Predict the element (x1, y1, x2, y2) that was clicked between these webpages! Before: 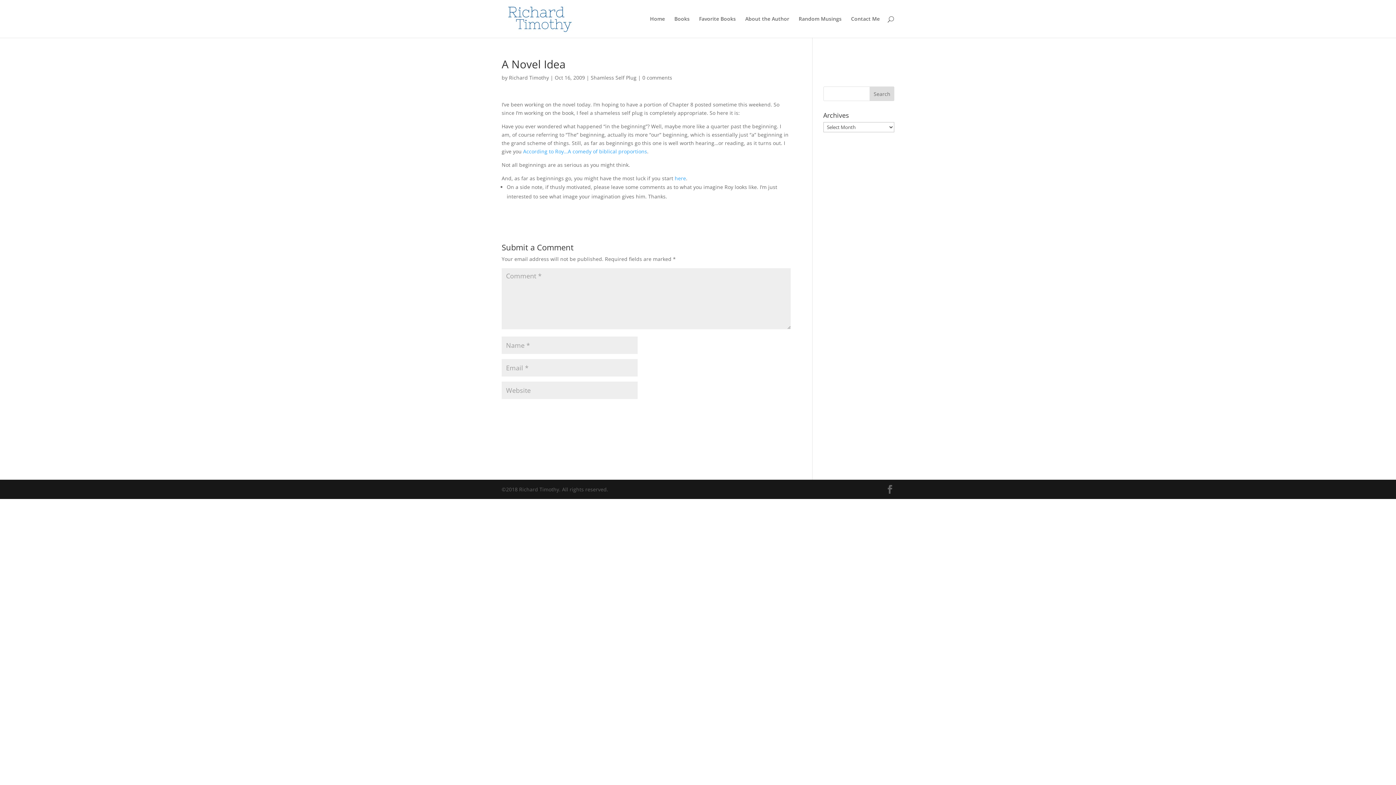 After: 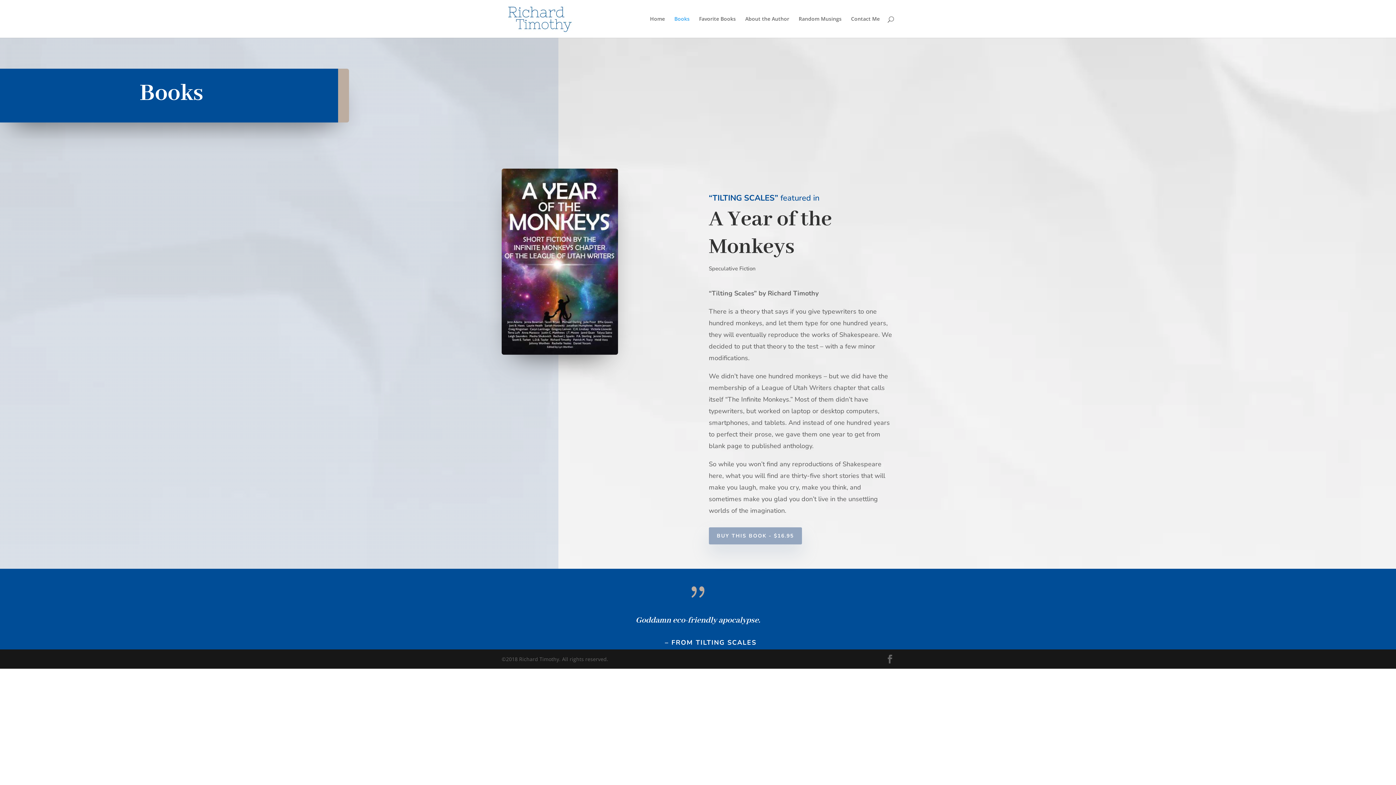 Action: bbox: (674, 16, 689, 37) label: Books